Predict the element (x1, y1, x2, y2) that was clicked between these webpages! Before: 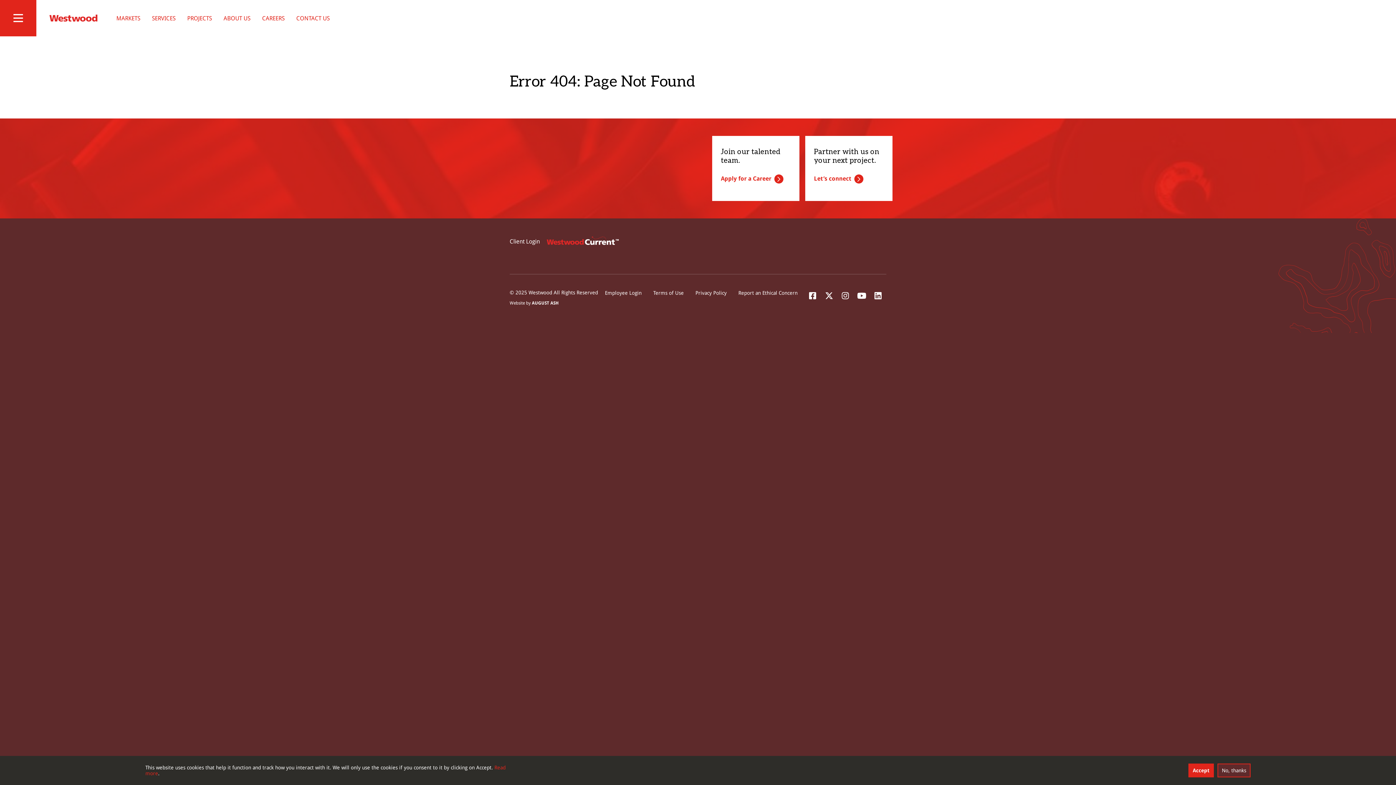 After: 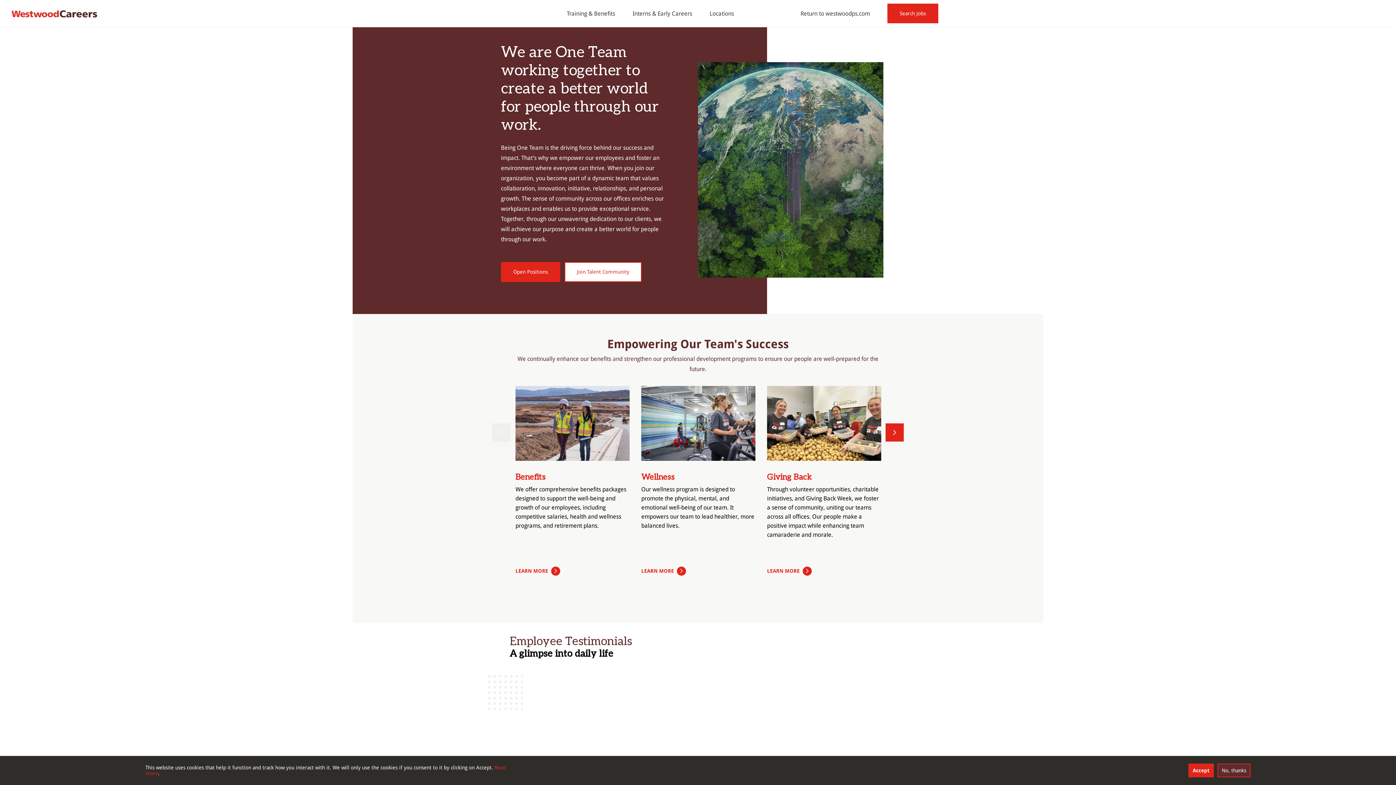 Action: label: CAREERS bbox: (256, 0, 290, 36)